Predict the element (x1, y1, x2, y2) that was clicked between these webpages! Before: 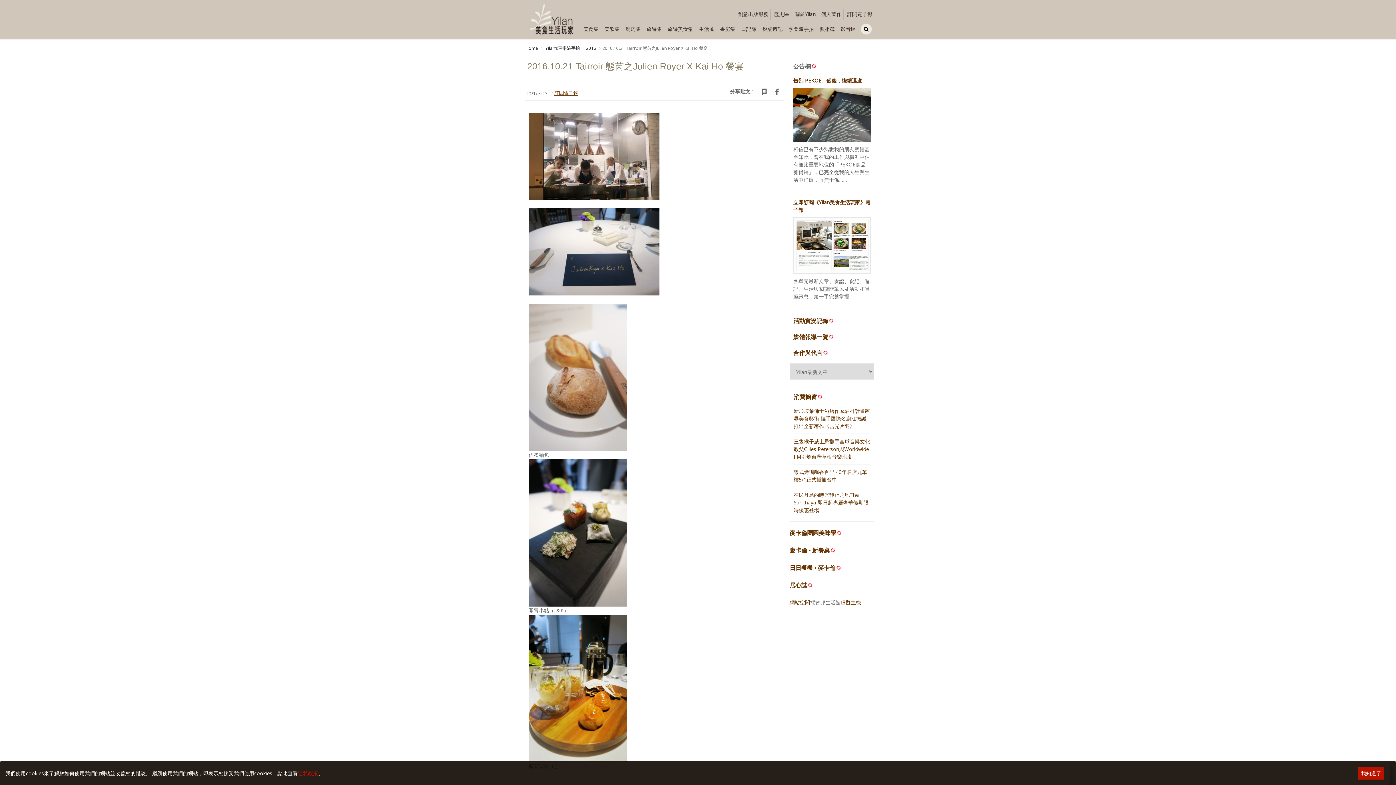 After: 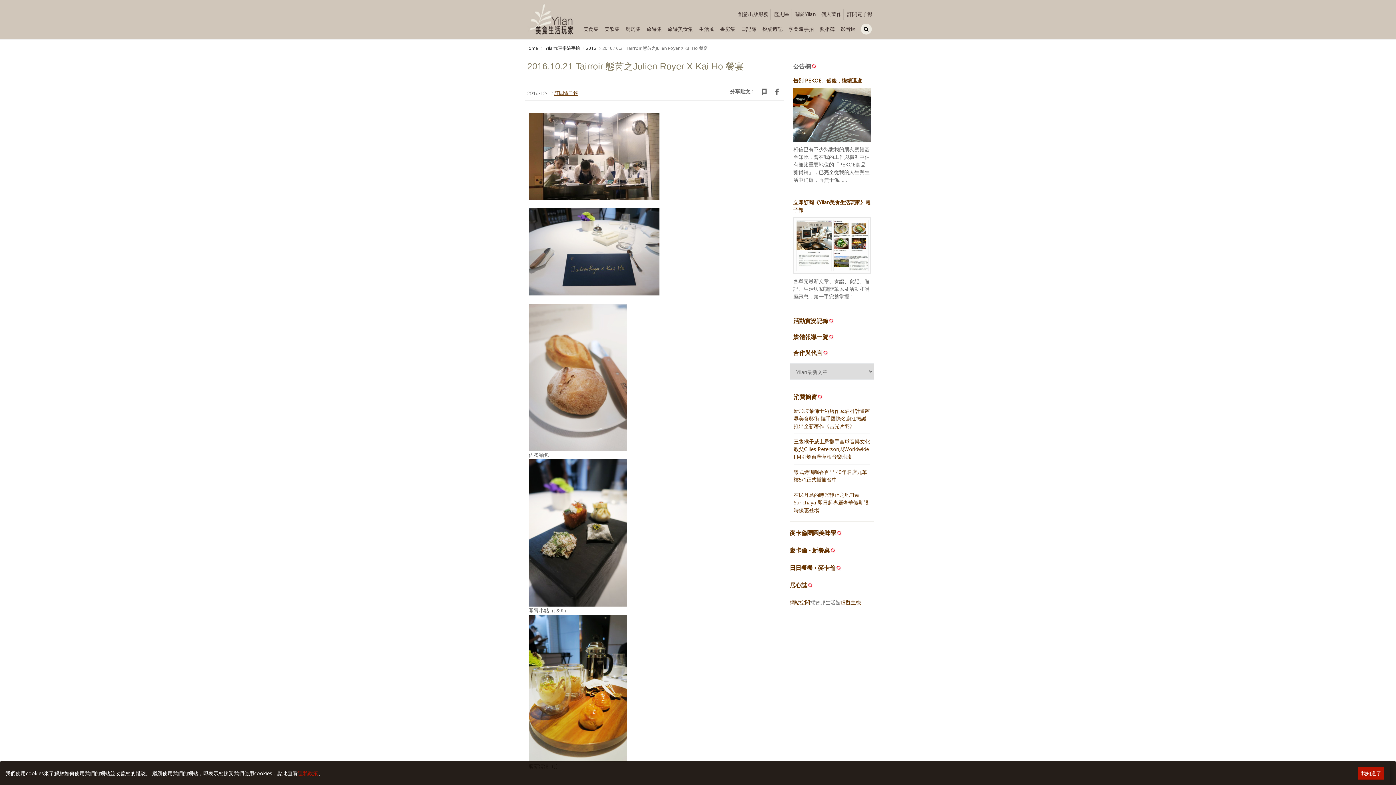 Action: label: 虛擬主機 bbox: (840, 599, 861, 606)